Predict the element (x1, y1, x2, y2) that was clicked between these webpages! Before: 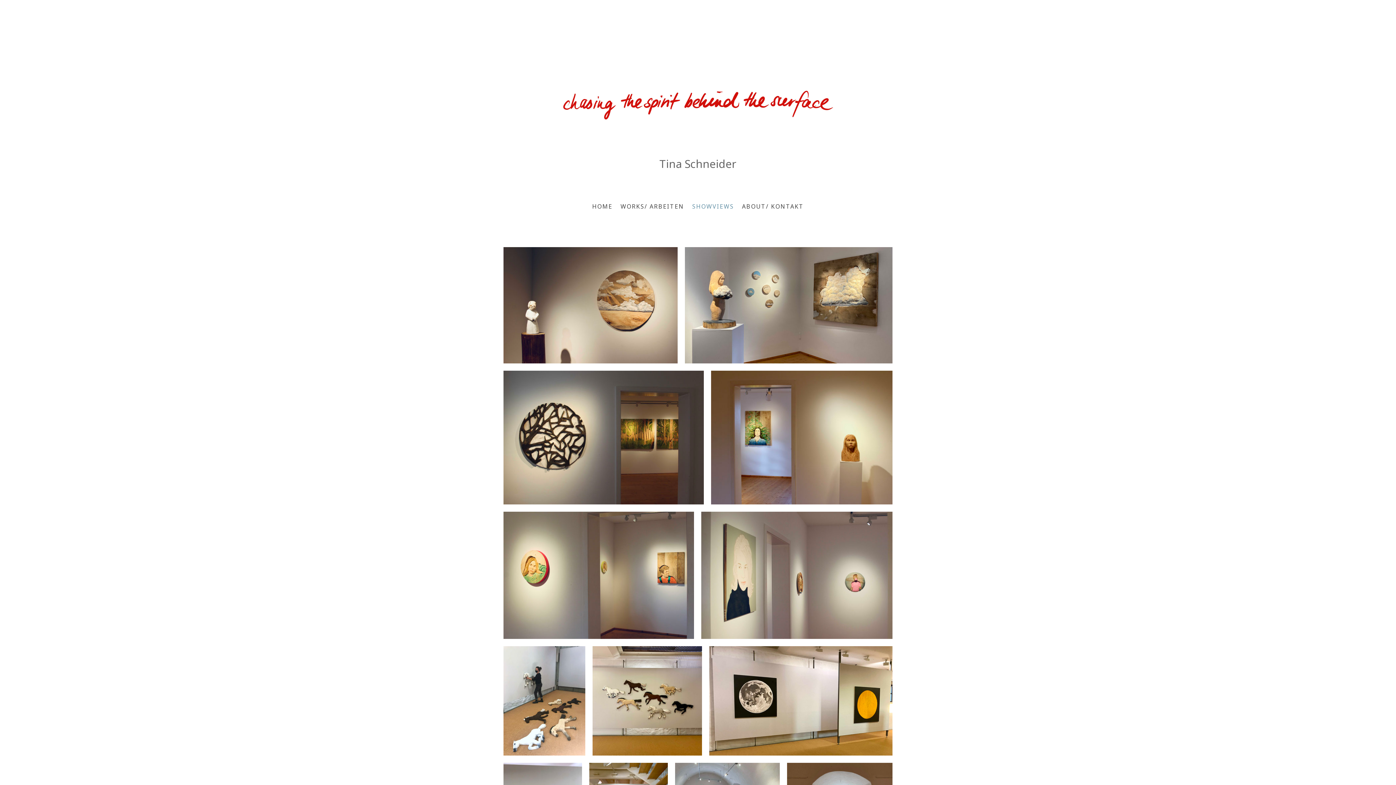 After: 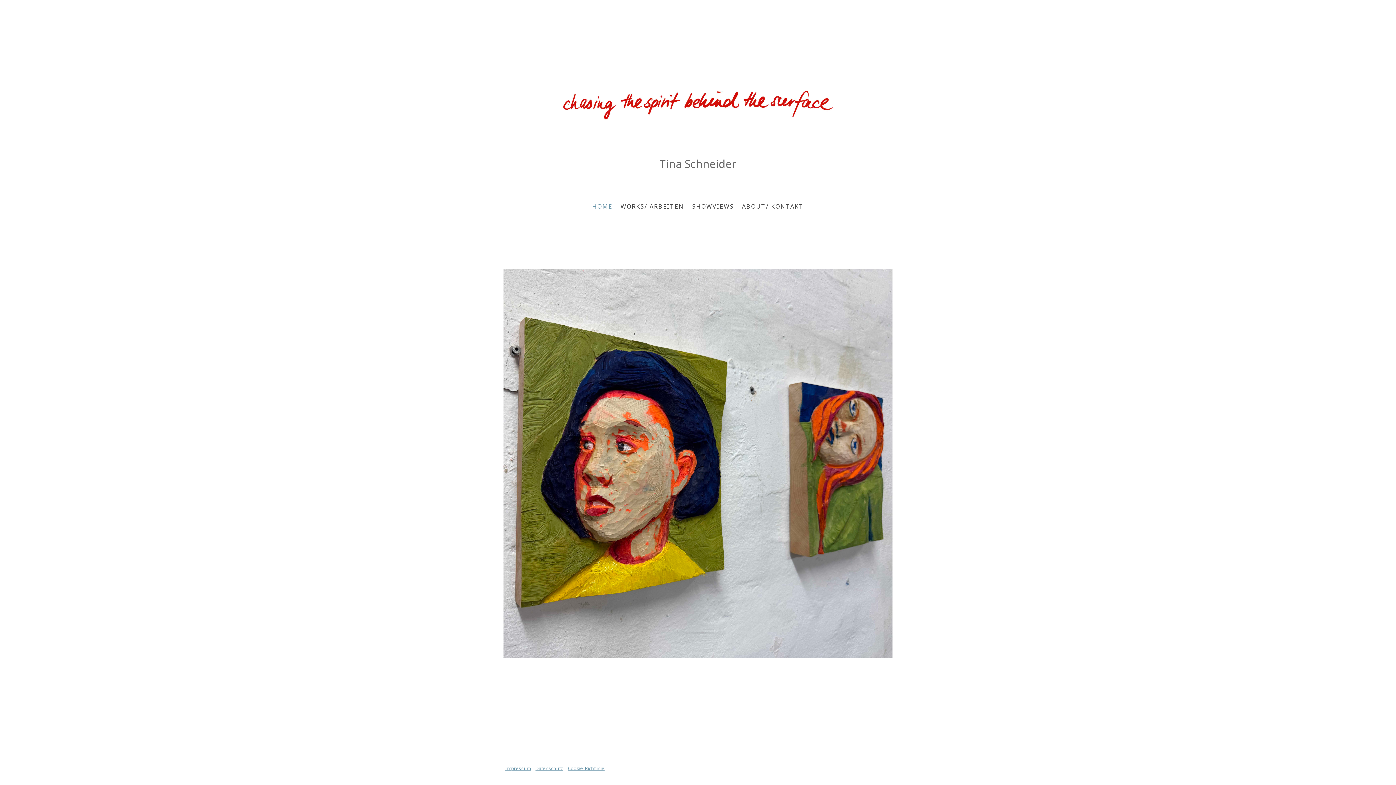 Action: bbox: (560, 27, 836, 35)